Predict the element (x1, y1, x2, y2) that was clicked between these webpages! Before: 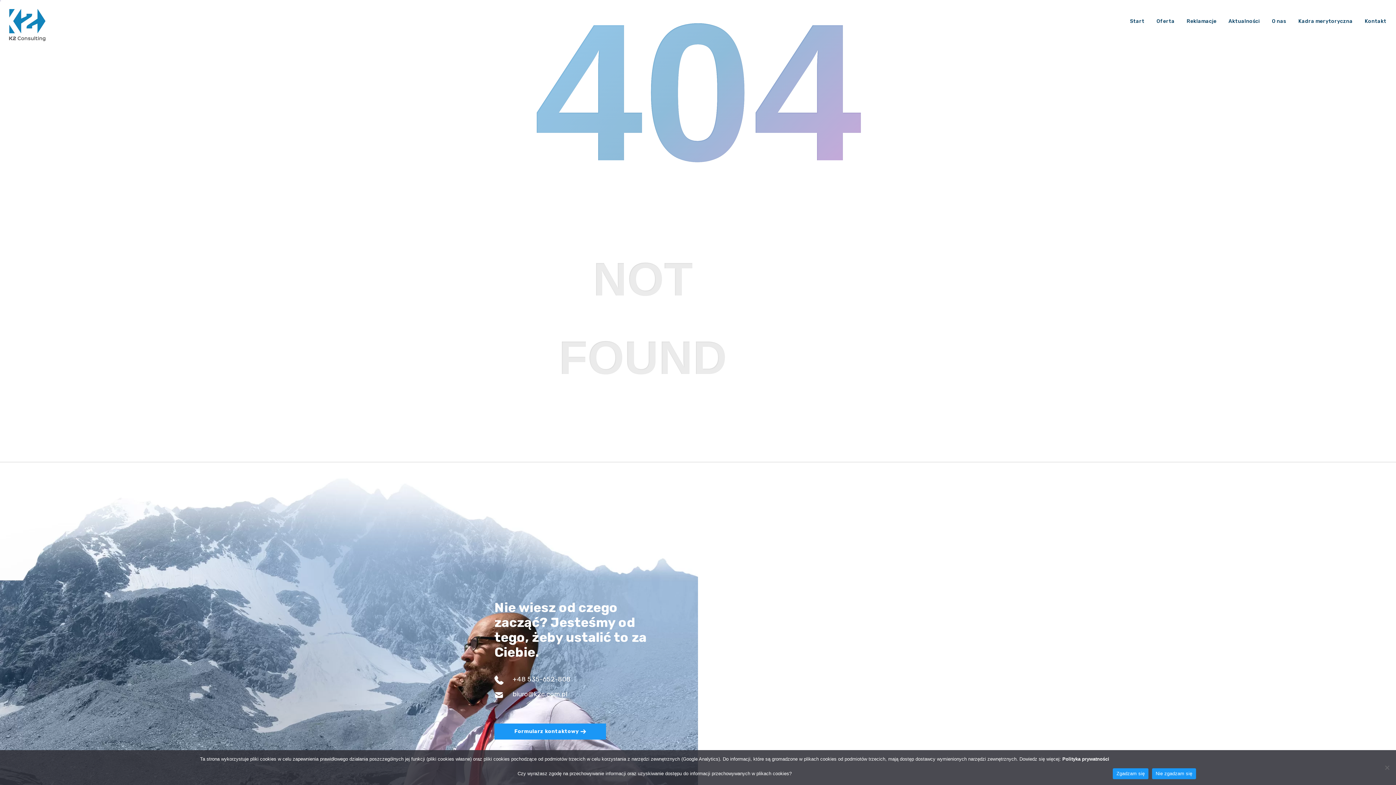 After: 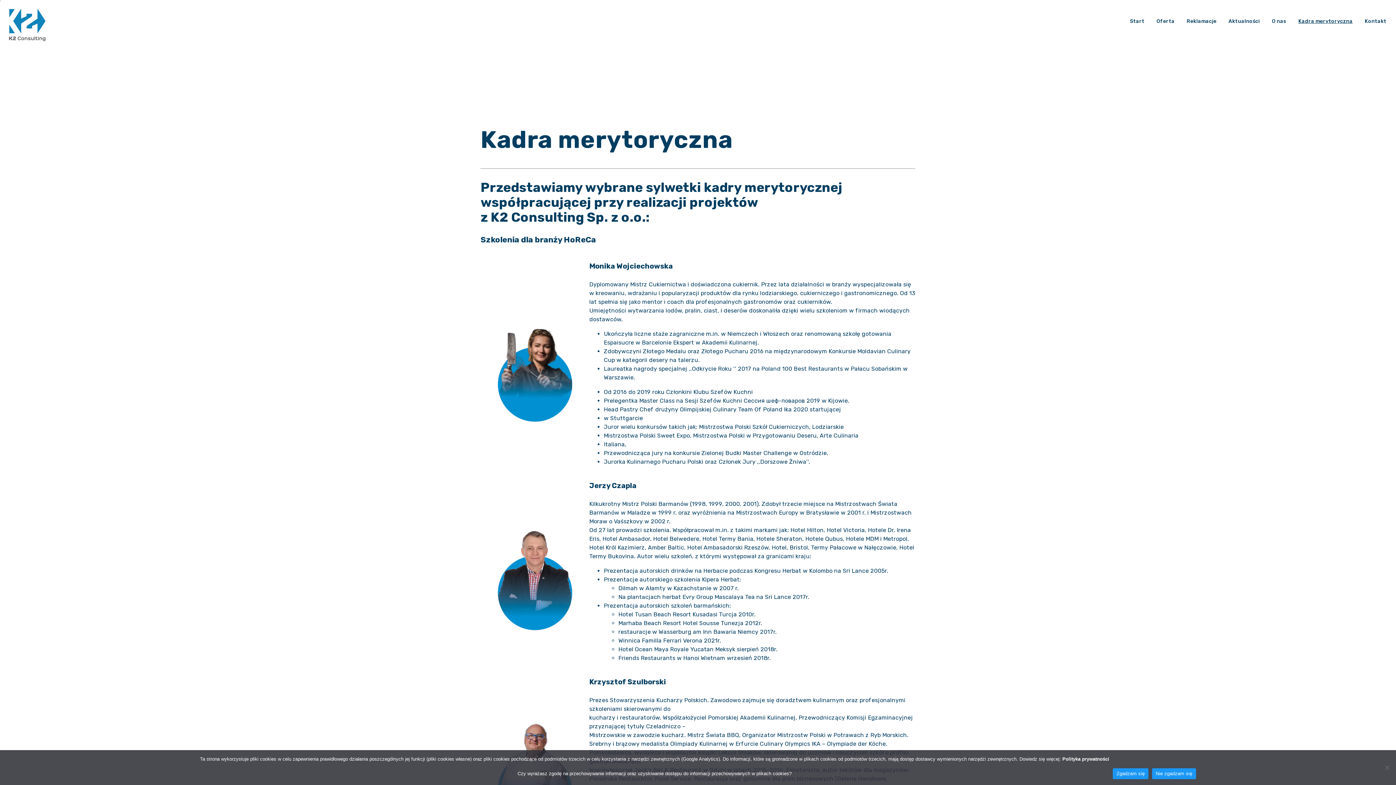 Action: bbox: (1298, 17, 1353, 25) label: Kadra merytoryczna